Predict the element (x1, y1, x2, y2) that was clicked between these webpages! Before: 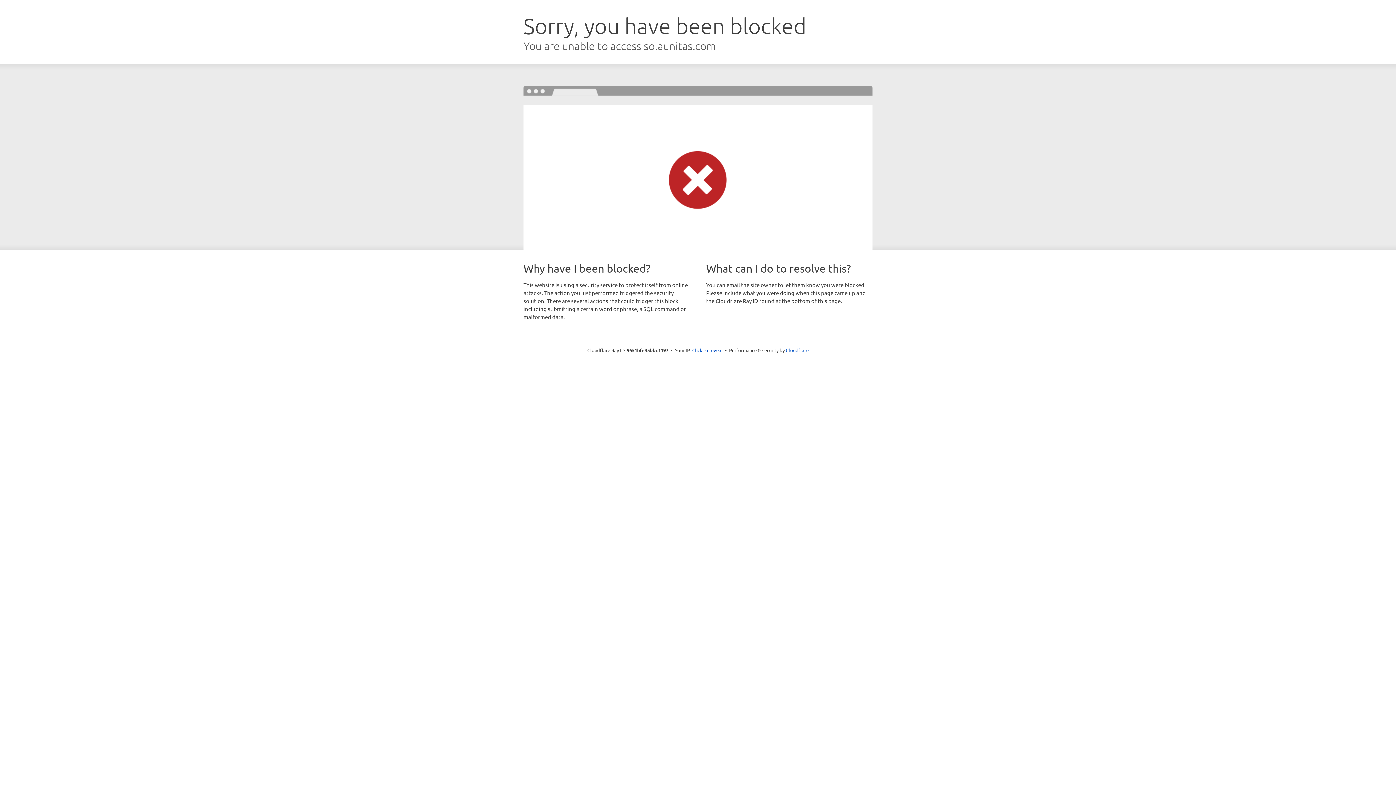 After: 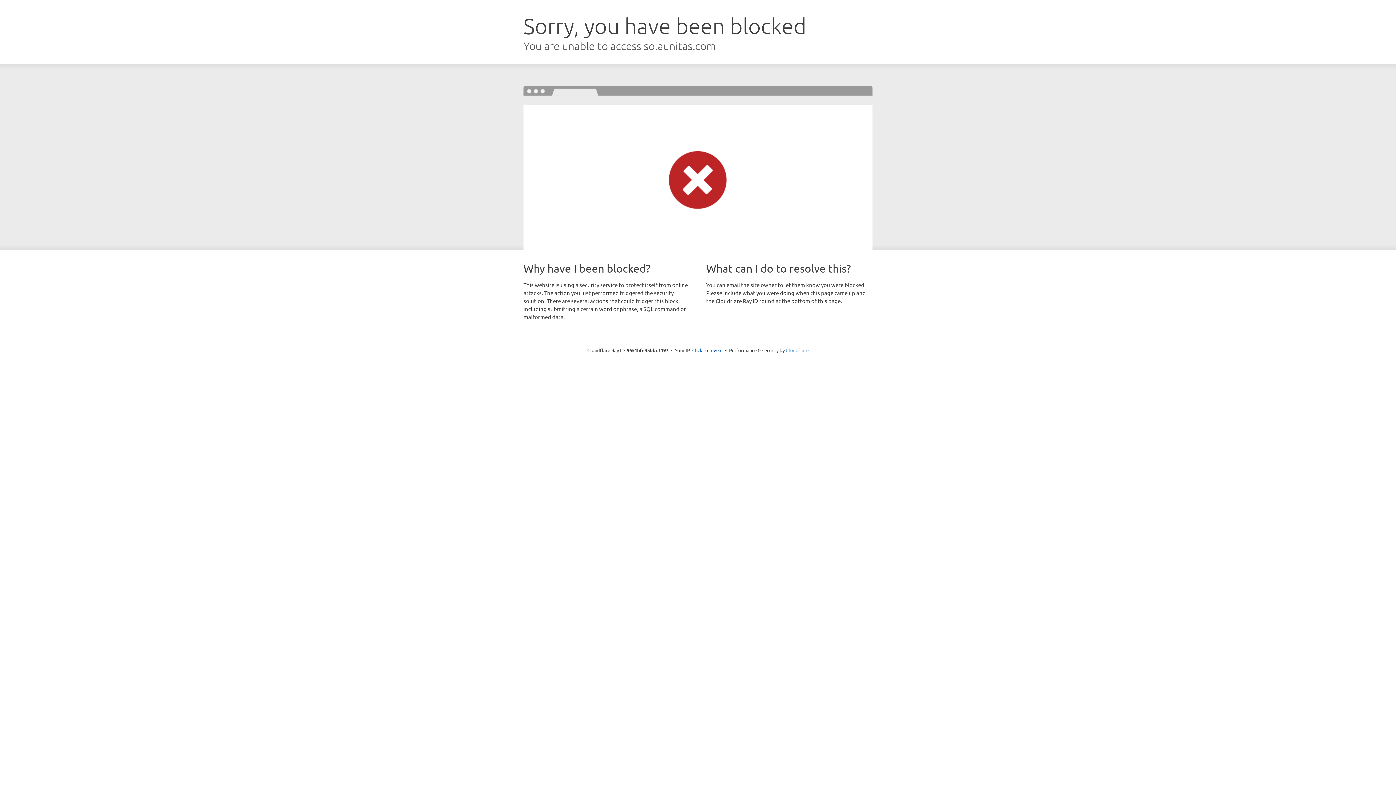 Action: label: Cloudflare bbox: (786, 347, 808, 353)